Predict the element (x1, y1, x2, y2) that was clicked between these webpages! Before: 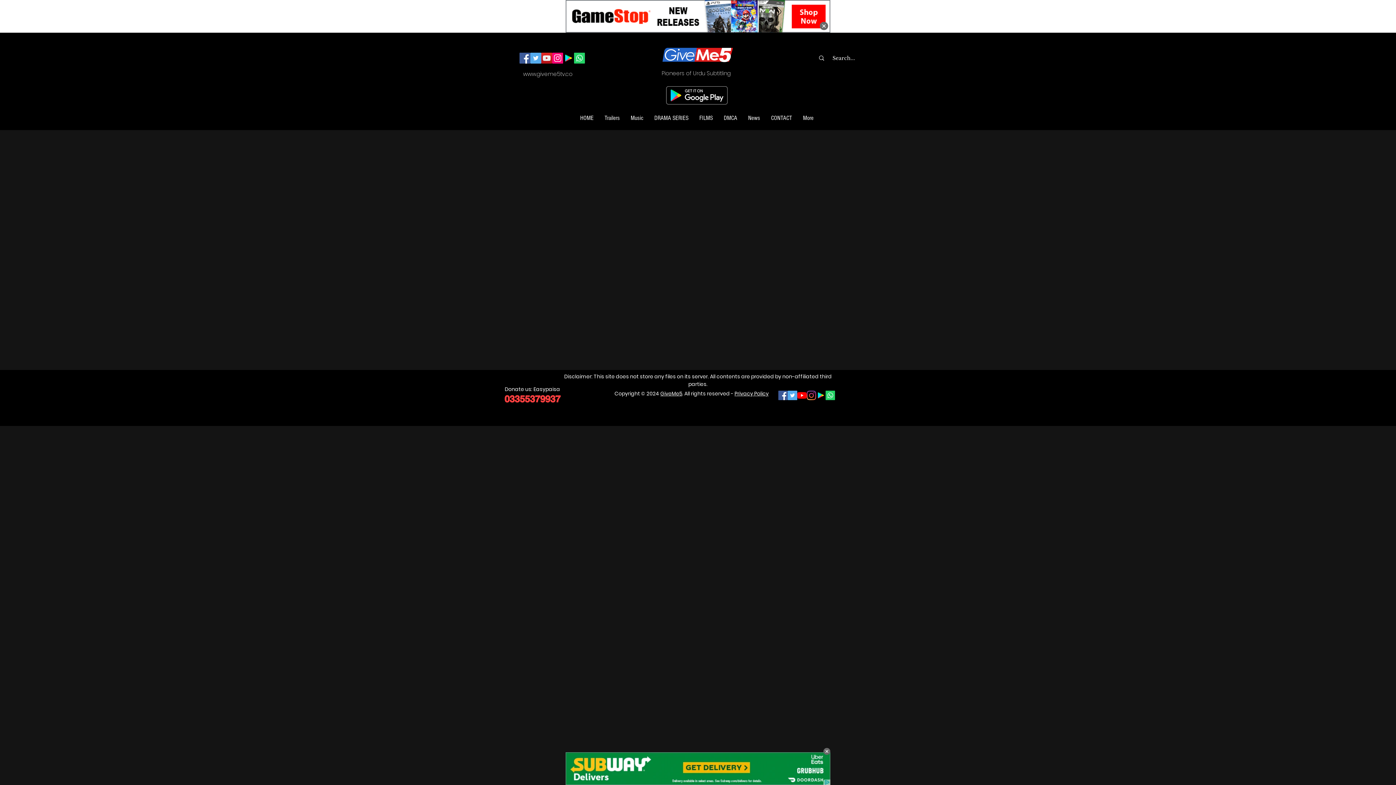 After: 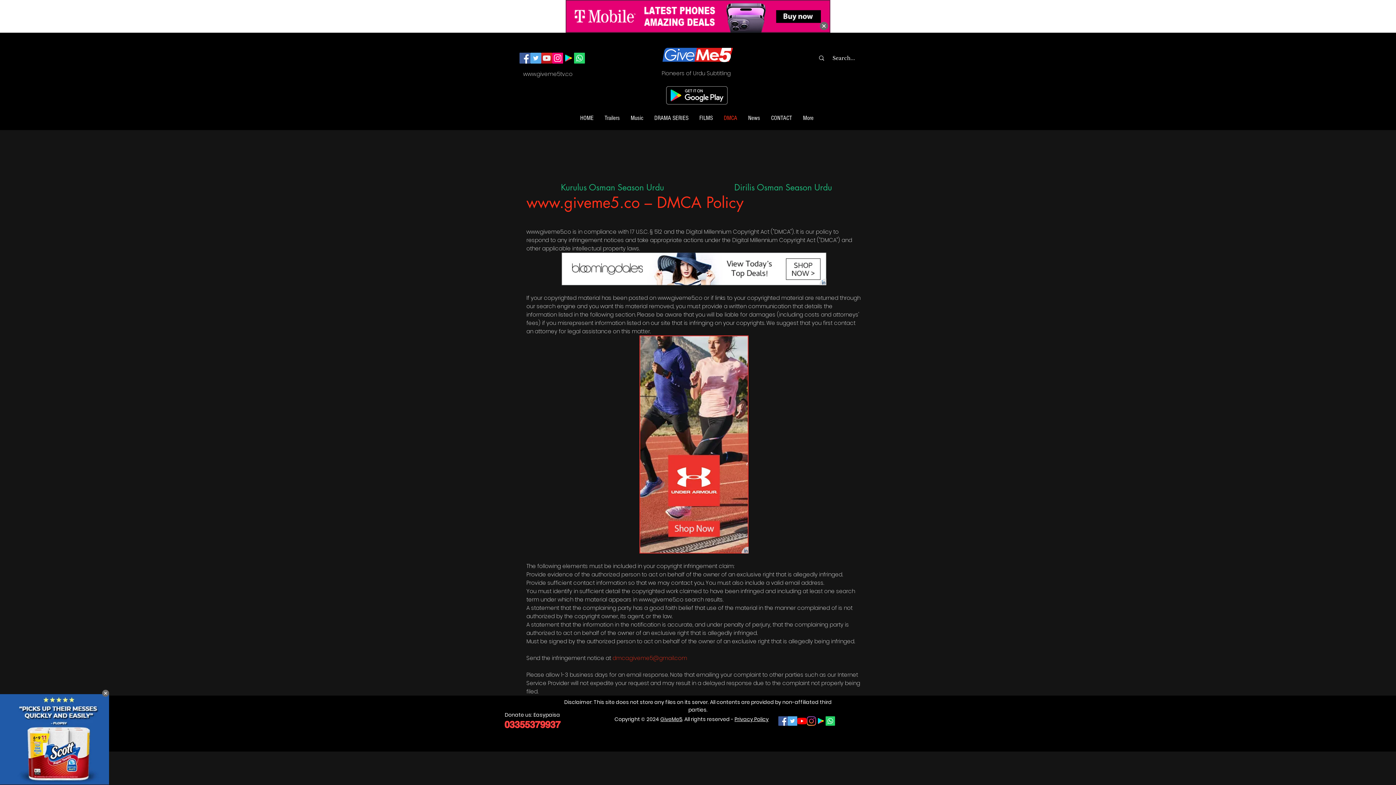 Action: bbox: (718, 109, 742, 127) label: DMCA